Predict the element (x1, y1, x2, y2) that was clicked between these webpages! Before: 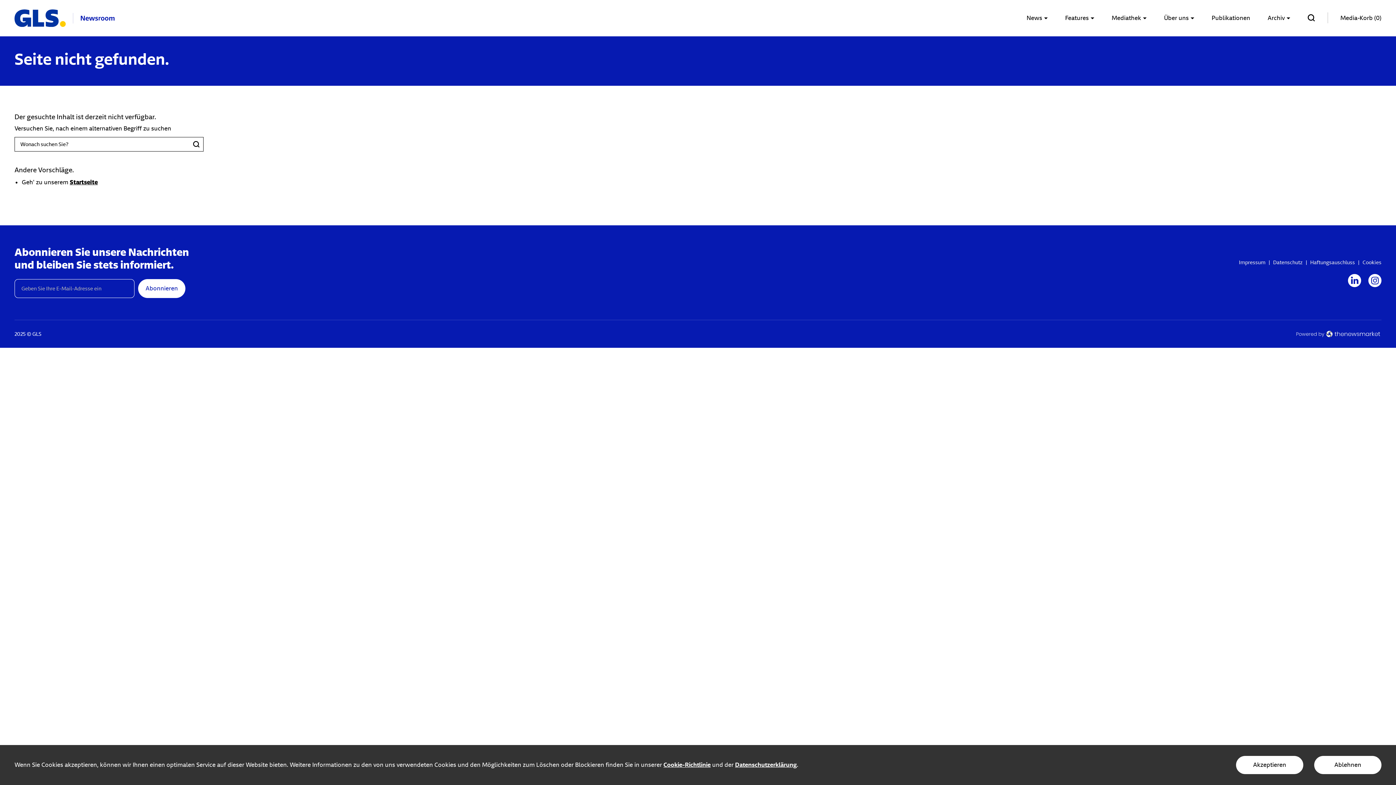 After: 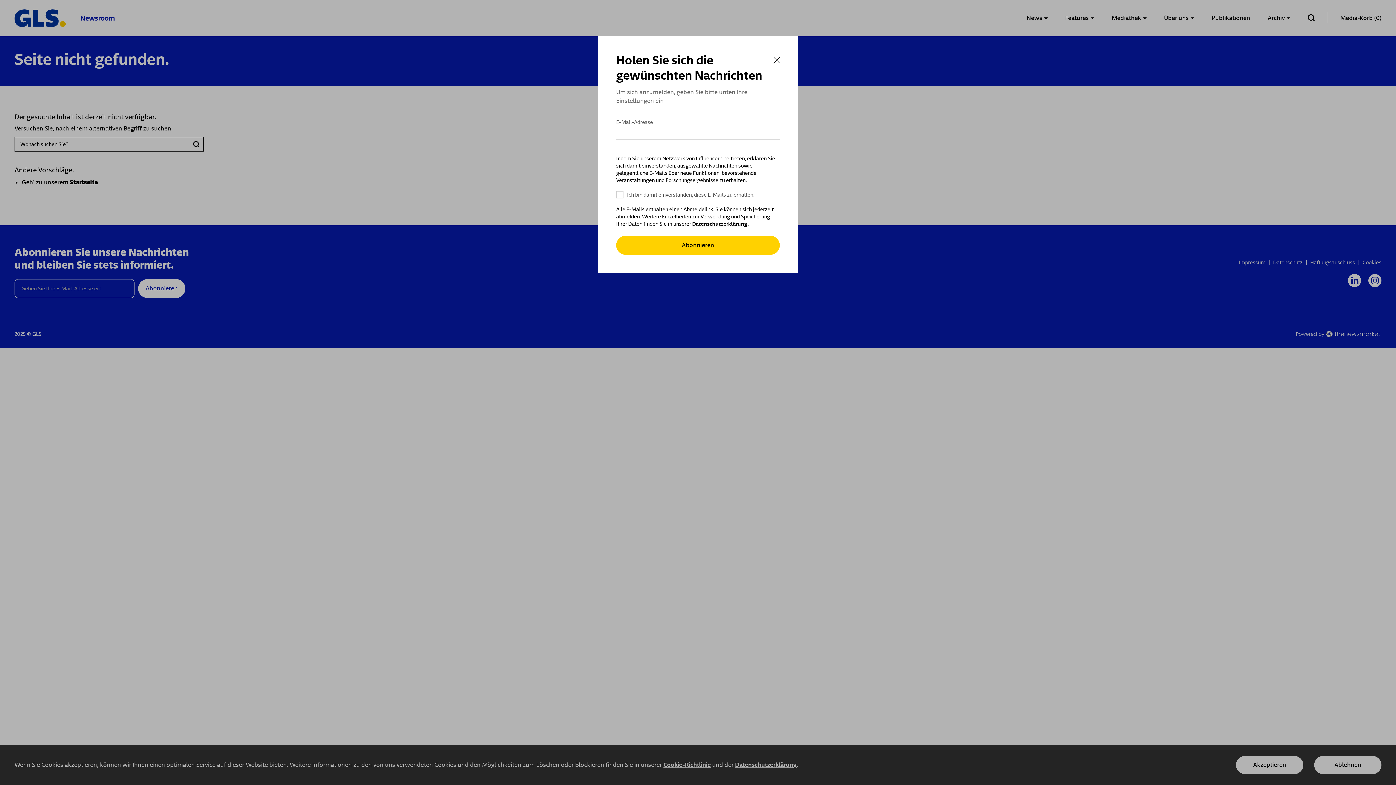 Action: bbox: (138, 279, 185, 298) label: Abonnieren